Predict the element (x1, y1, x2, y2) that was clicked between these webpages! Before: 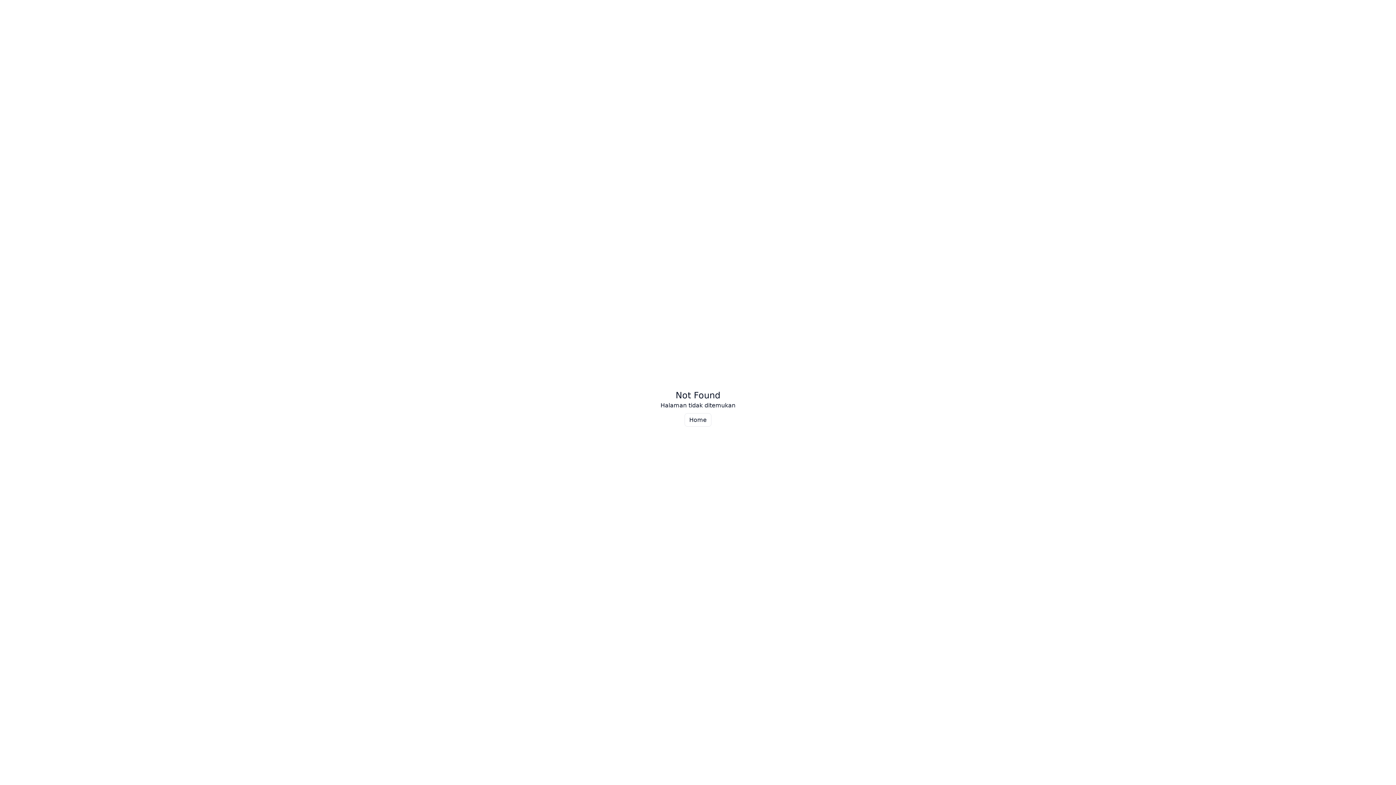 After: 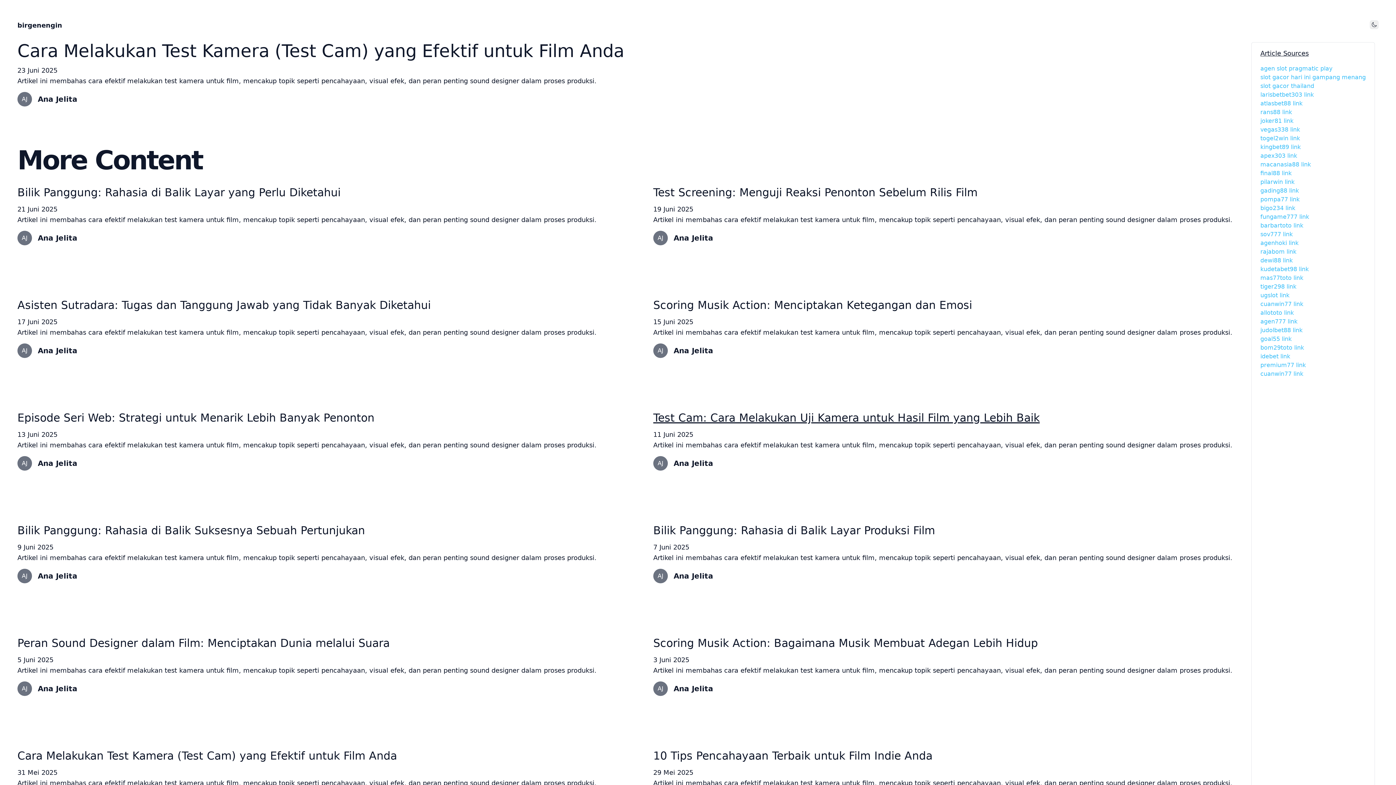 Action: label: Home bbox: (684, 413, 711, 426)